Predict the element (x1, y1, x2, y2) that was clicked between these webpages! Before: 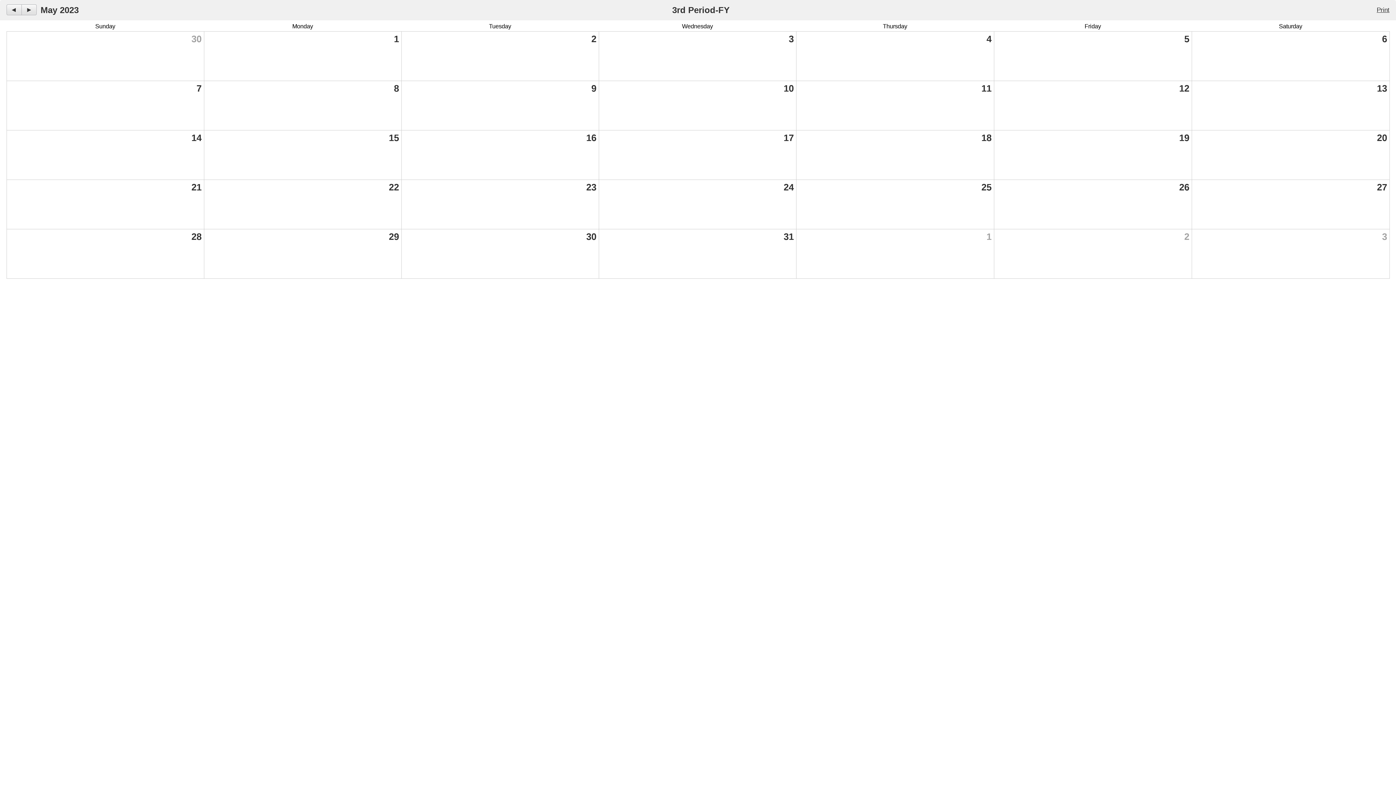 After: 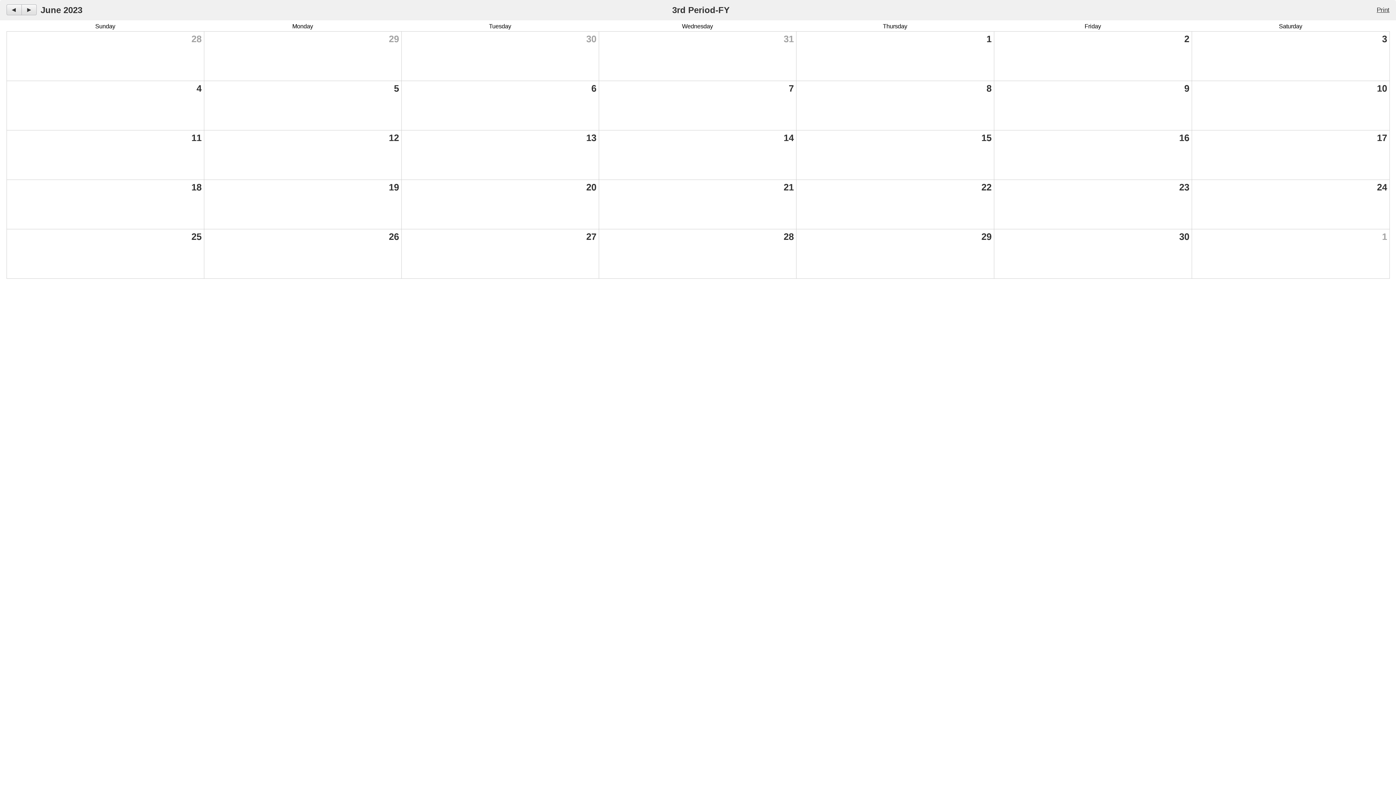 Action: label: ► bbox: (21, 4, 36, 15)